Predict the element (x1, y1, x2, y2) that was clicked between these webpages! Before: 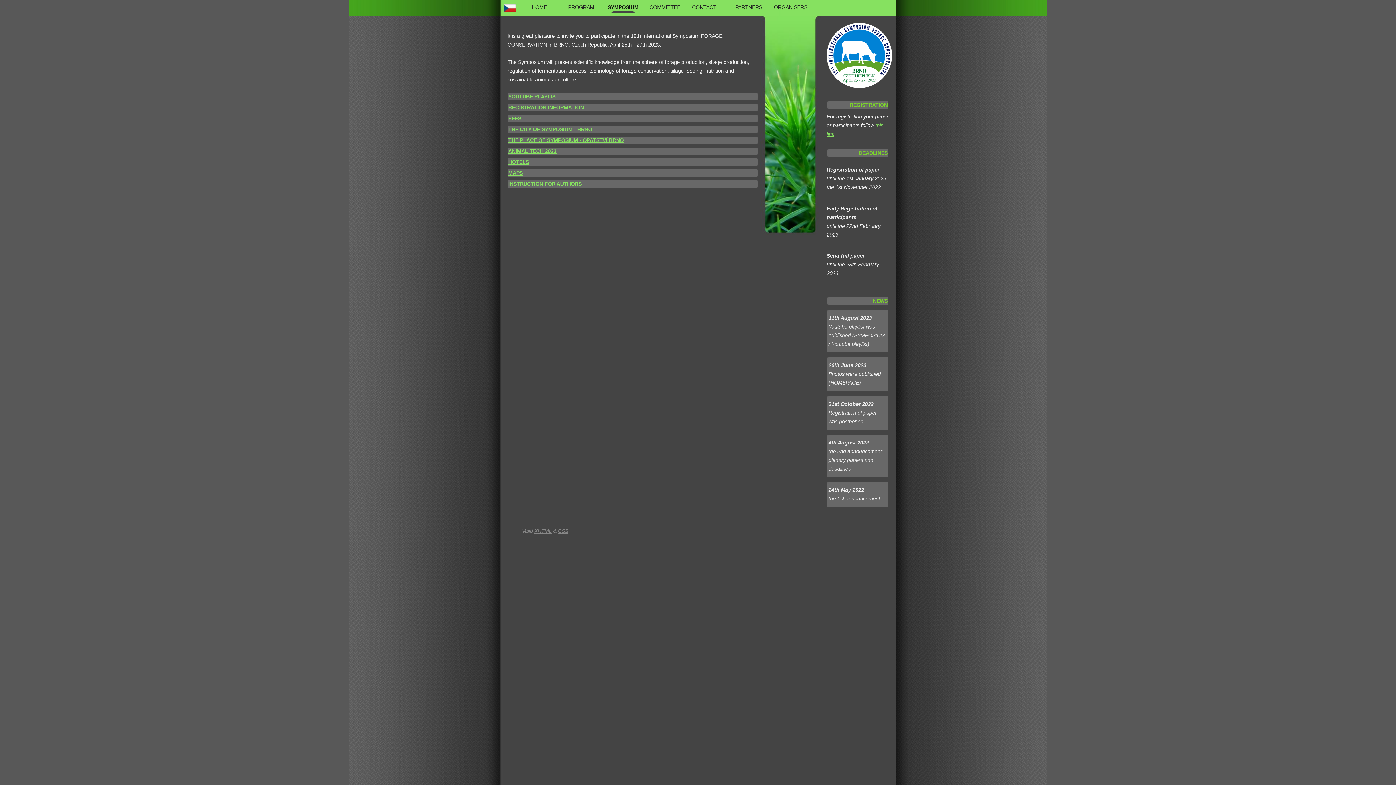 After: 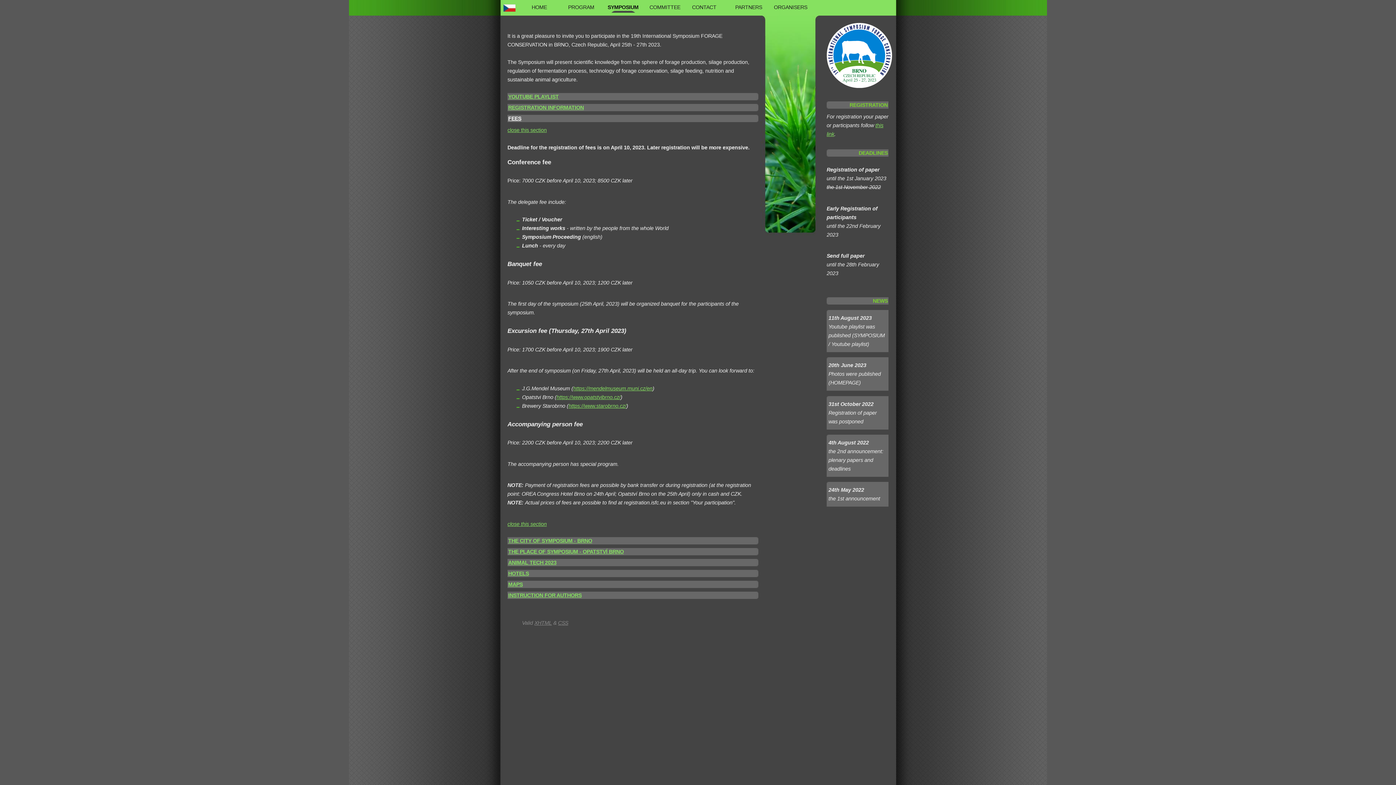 Action: bbox: (507, 114, 758, 122) label: FEES